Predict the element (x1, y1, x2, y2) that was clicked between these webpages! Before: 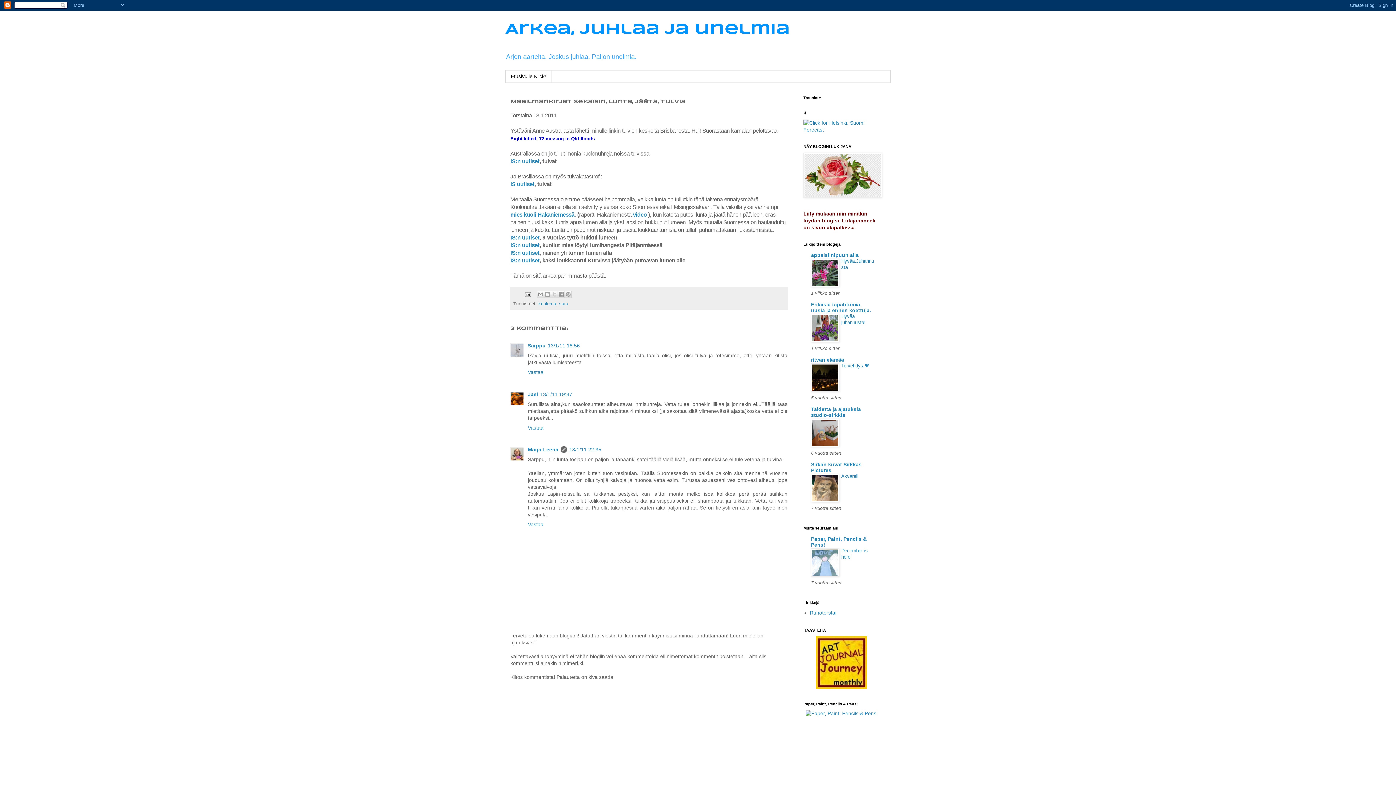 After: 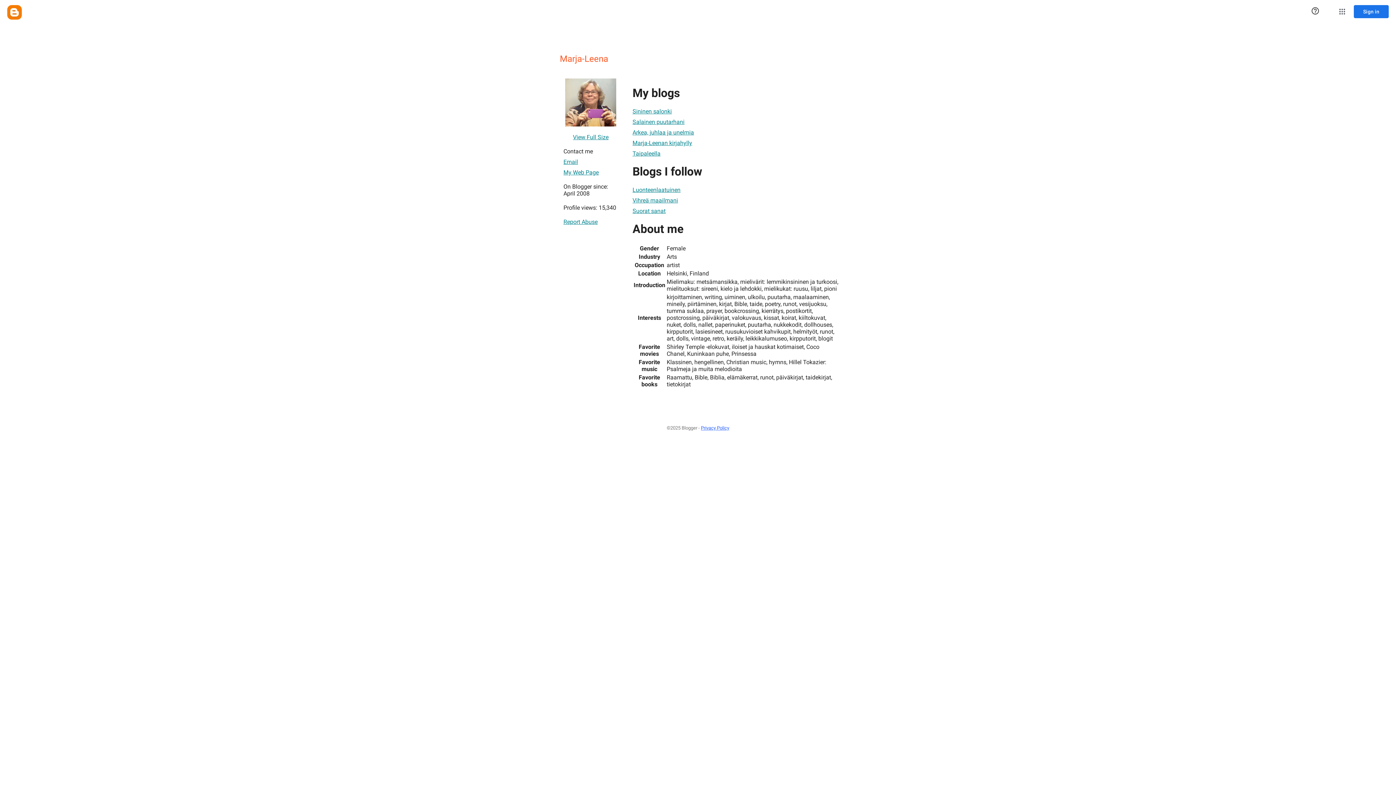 Action: label: Marja-Leena bbox: (528, 447, 558, 452)